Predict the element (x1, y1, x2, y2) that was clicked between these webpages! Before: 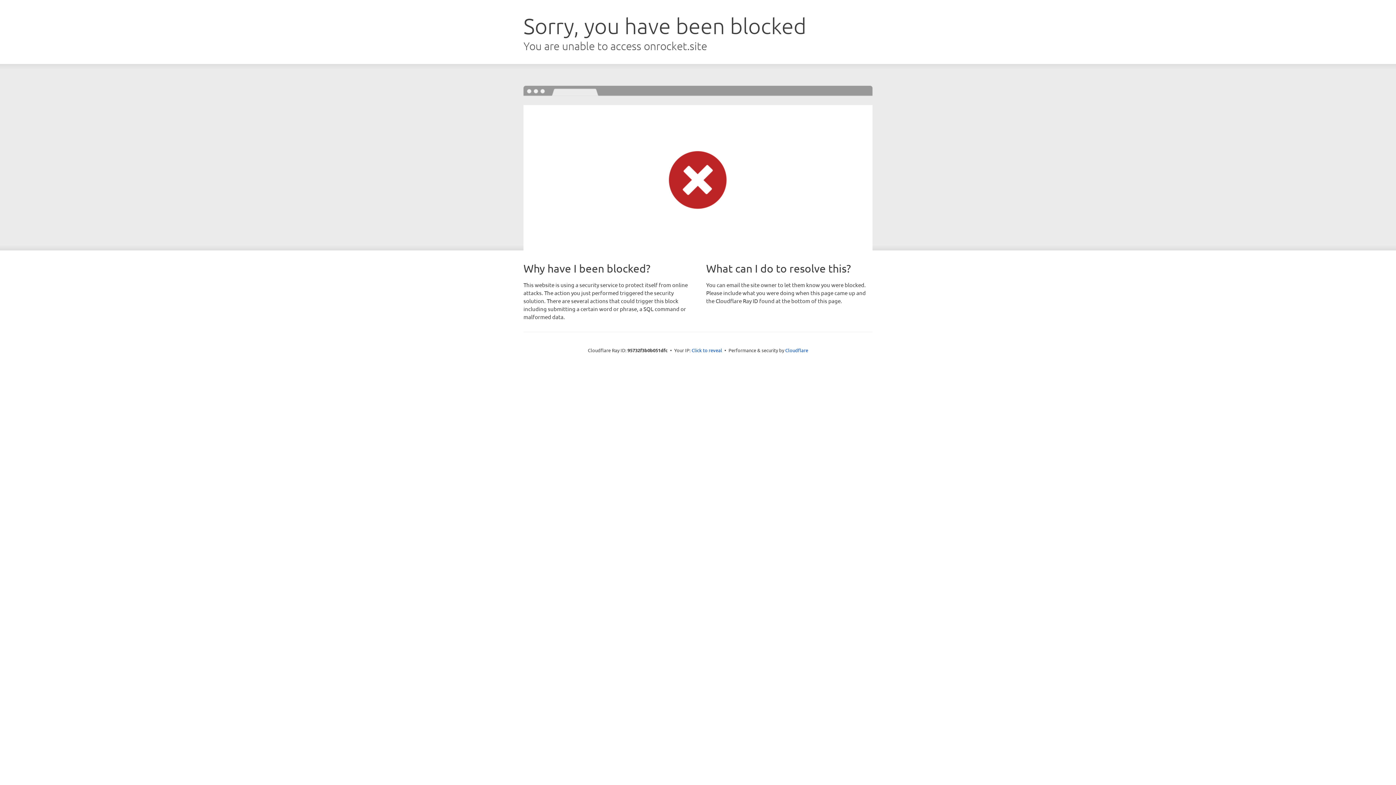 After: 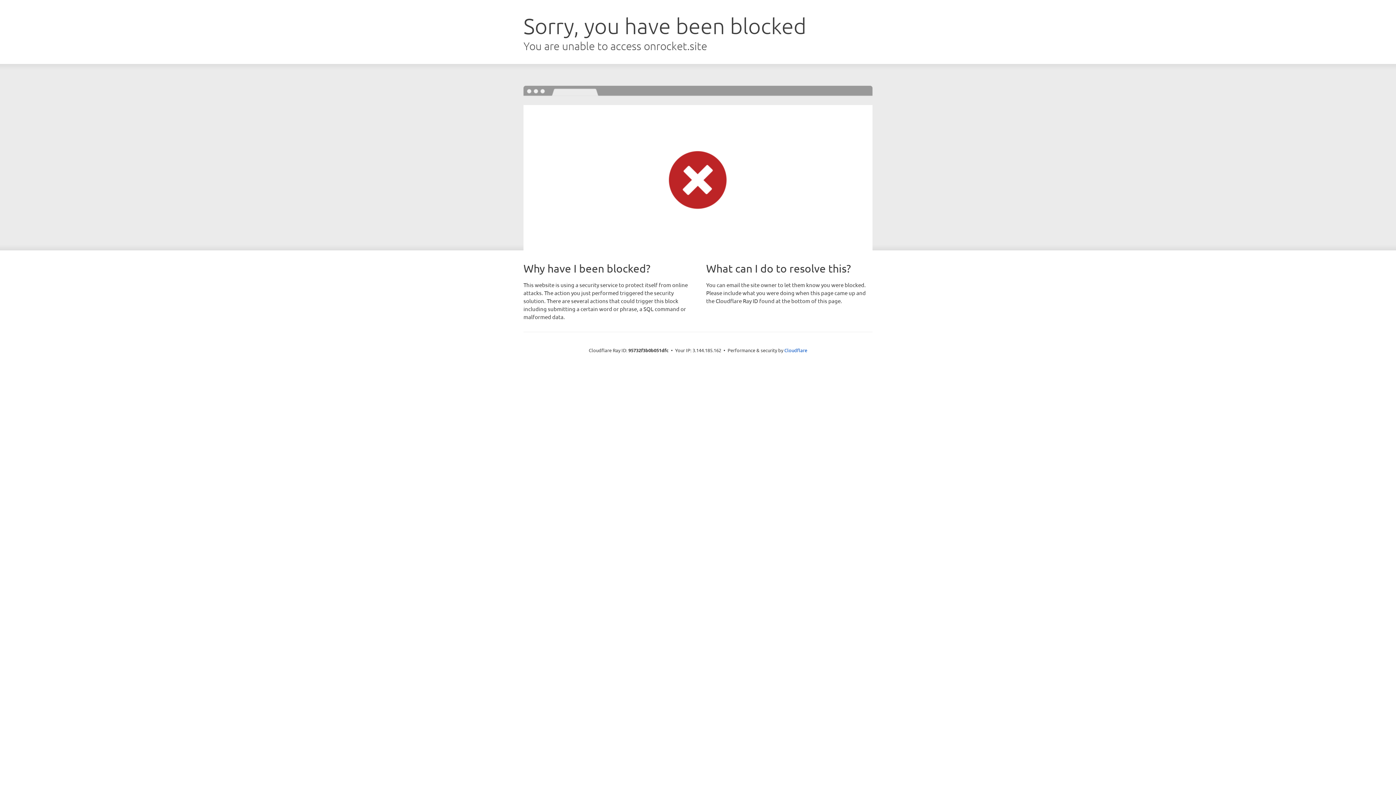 Action: label: Click to reveal bbox: (691, 346, 722, 353)